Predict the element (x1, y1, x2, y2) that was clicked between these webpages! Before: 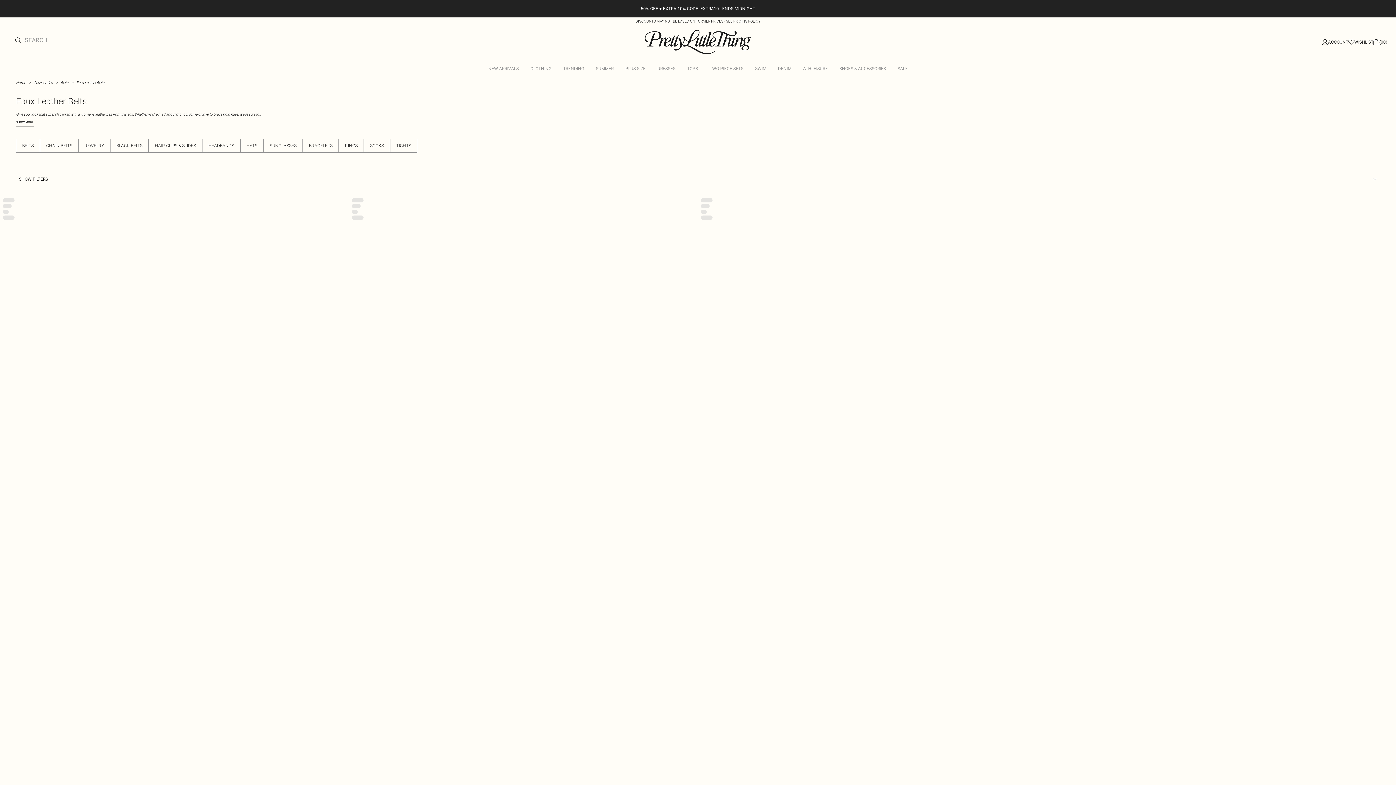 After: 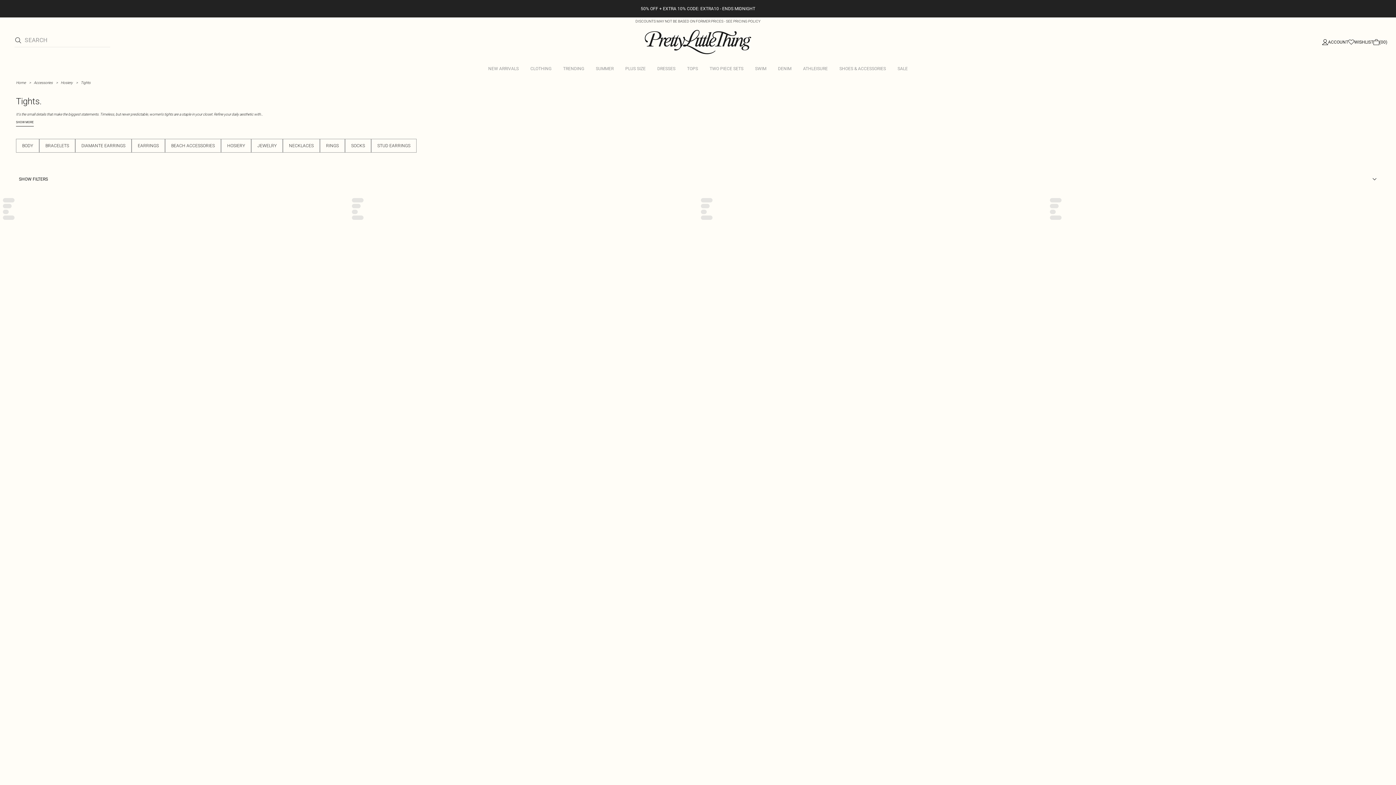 Action: label: TIGHTS bbox: (390, 138, 417, 152)